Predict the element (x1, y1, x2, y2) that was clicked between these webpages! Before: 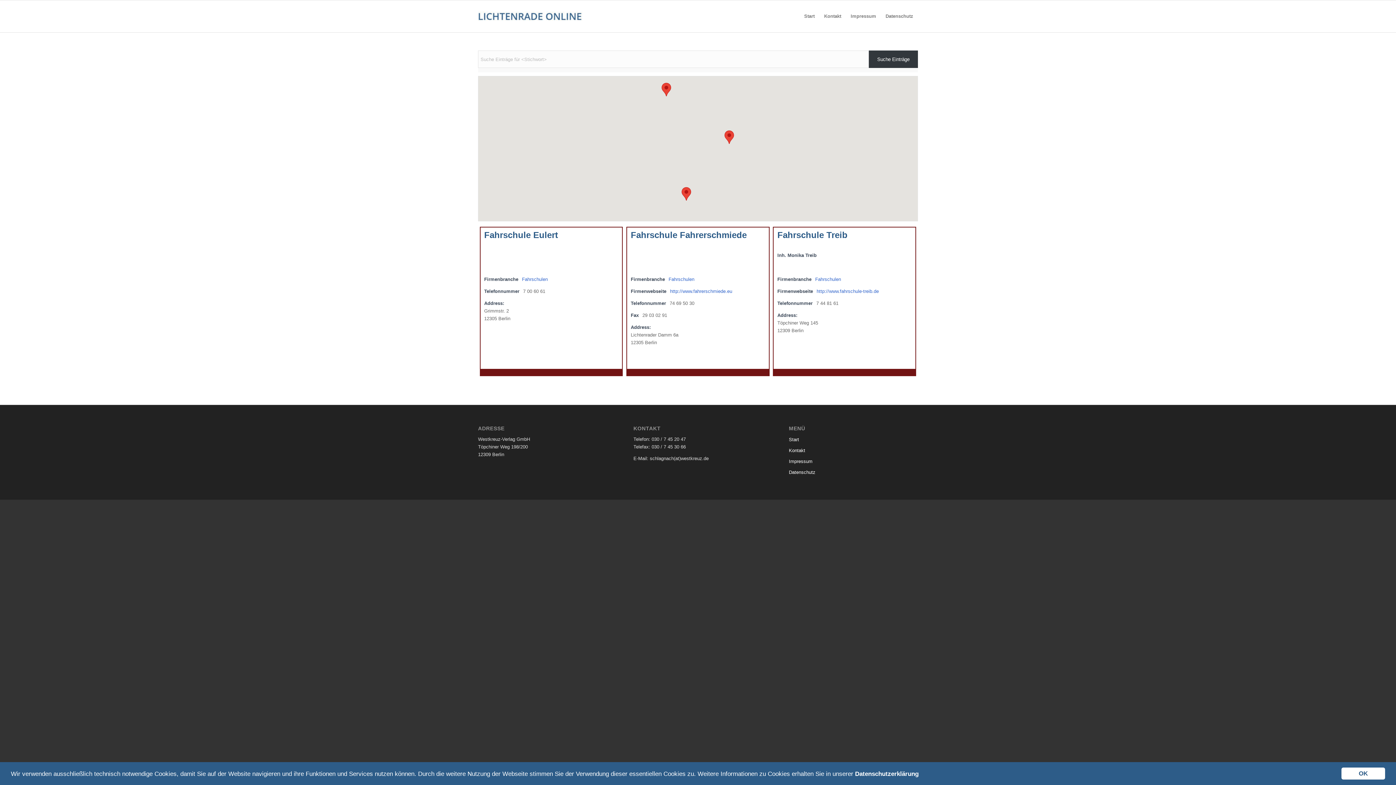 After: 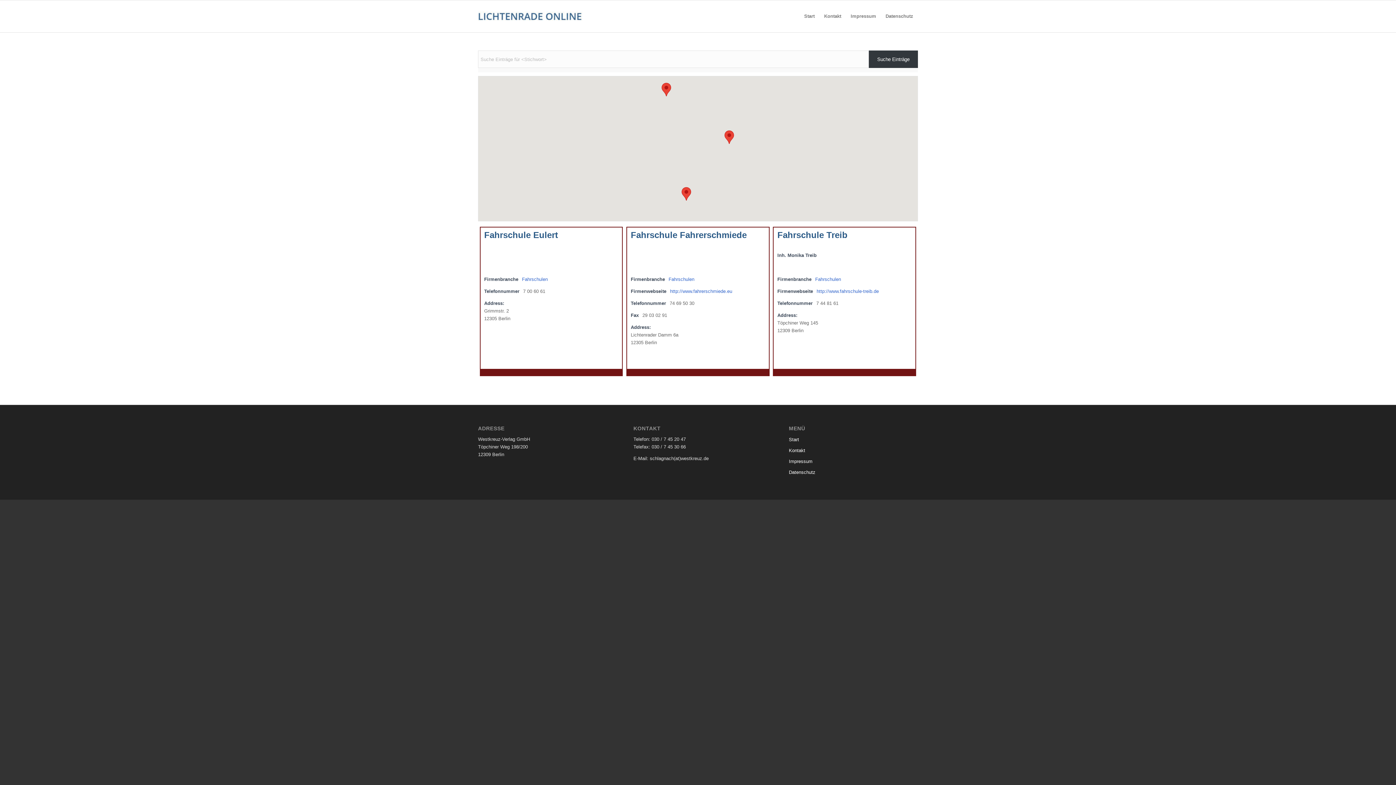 Action: label: OK bbox: (1341, 768, 1385, 780)